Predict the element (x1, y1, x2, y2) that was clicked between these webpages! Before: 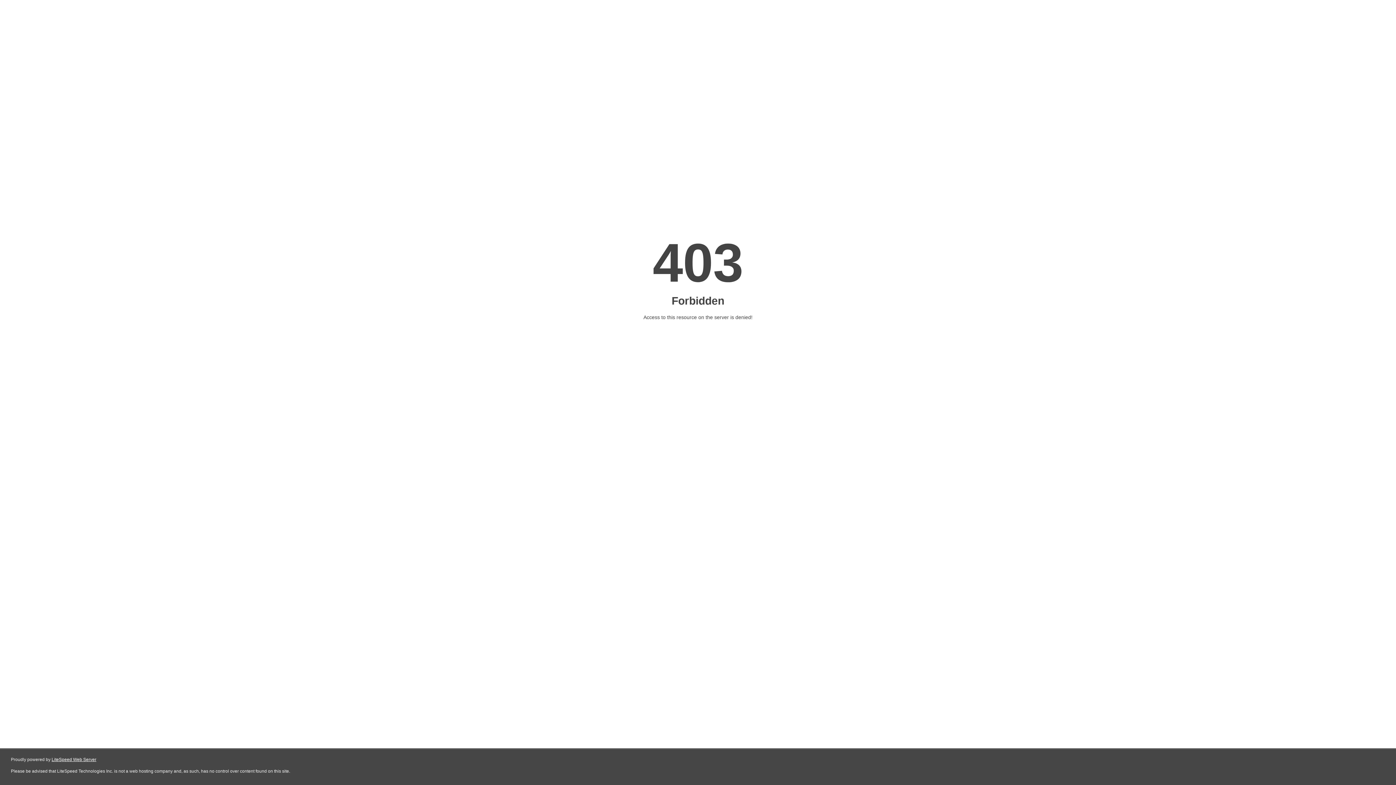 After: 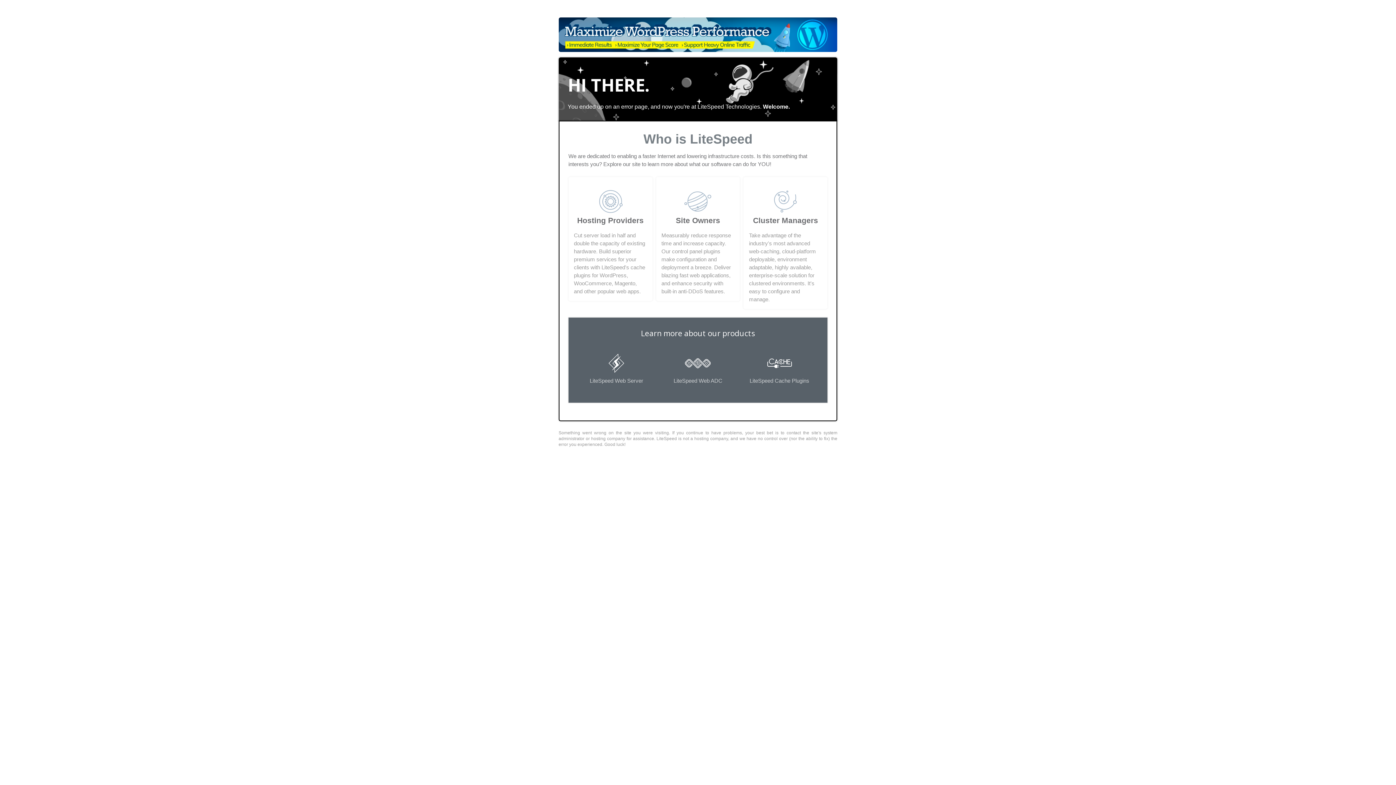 Action: bbox: (51, 757, 96, 762) label: LiteSpeed Web Server